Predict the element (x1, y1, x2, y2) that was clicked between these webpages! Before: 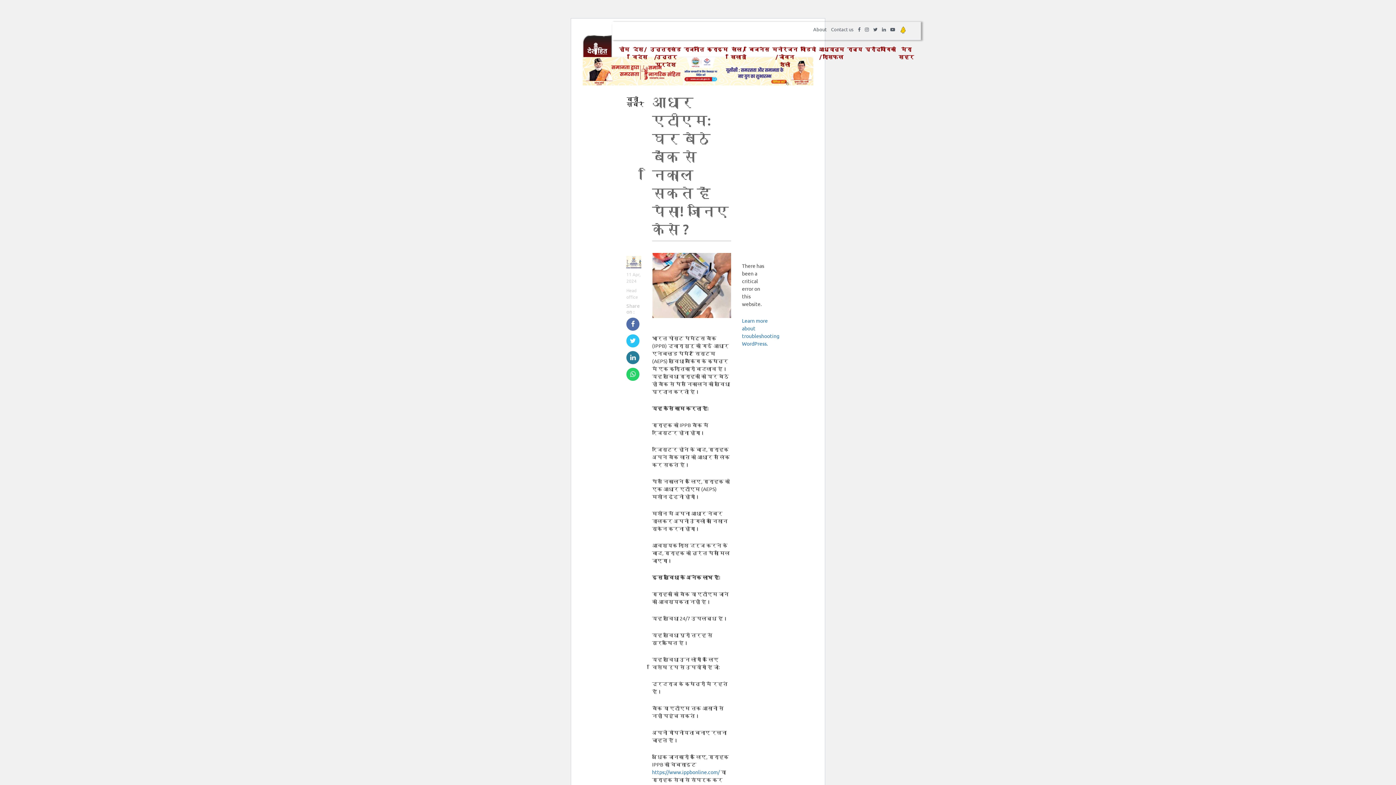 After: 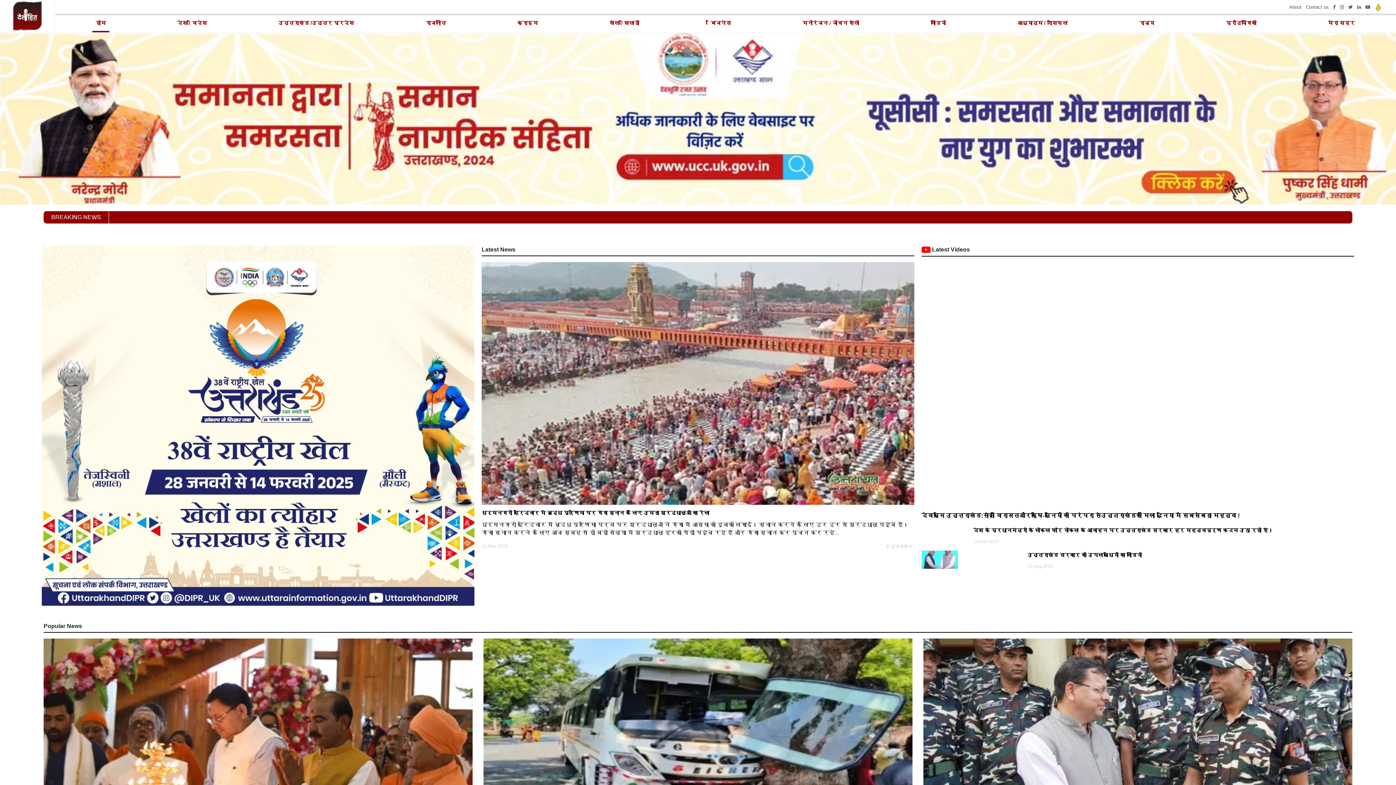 Action: bbox: (582, 35, 612, 64)